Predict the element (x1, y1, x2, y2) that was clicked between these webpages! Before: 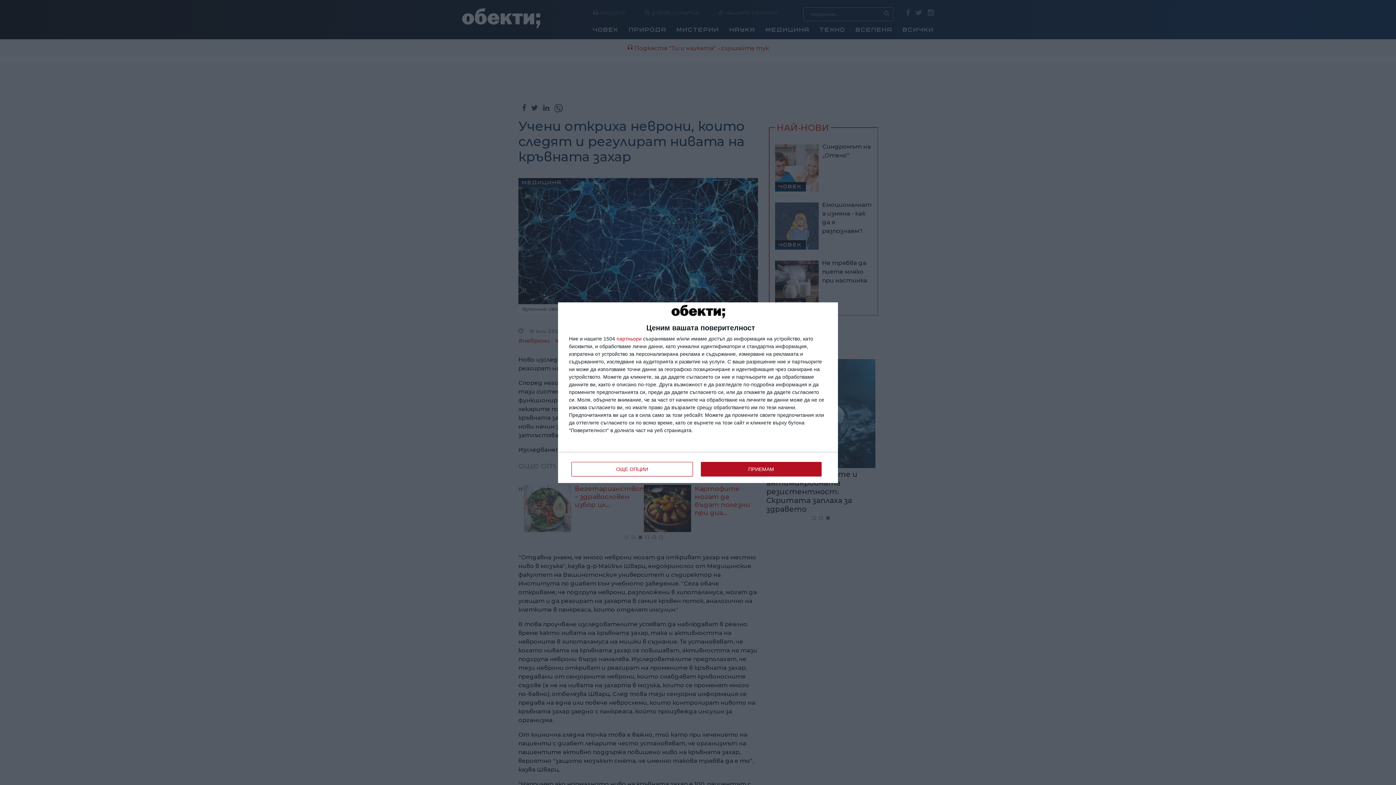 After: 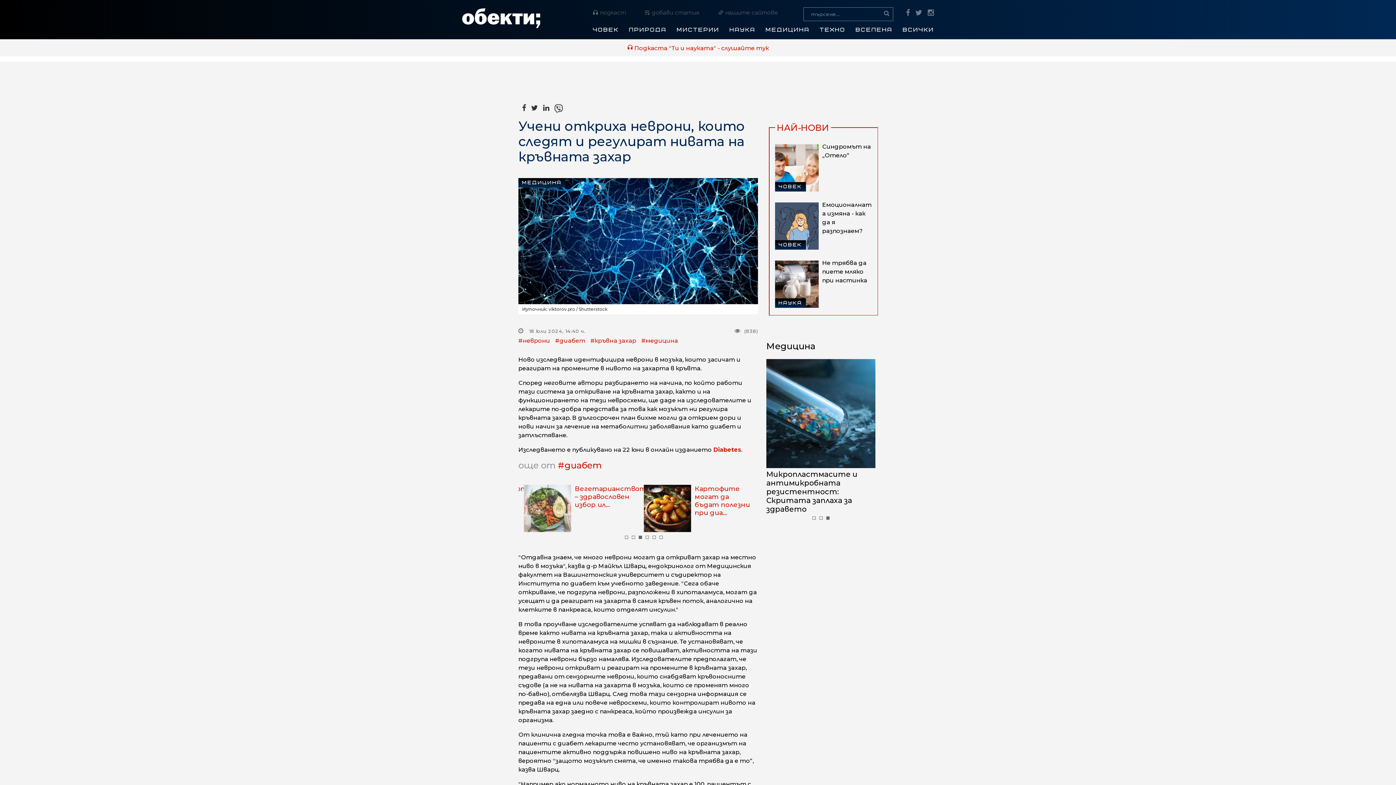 Action: bbox: (700, 462, 821, 476) label: ПРИЕМАМ